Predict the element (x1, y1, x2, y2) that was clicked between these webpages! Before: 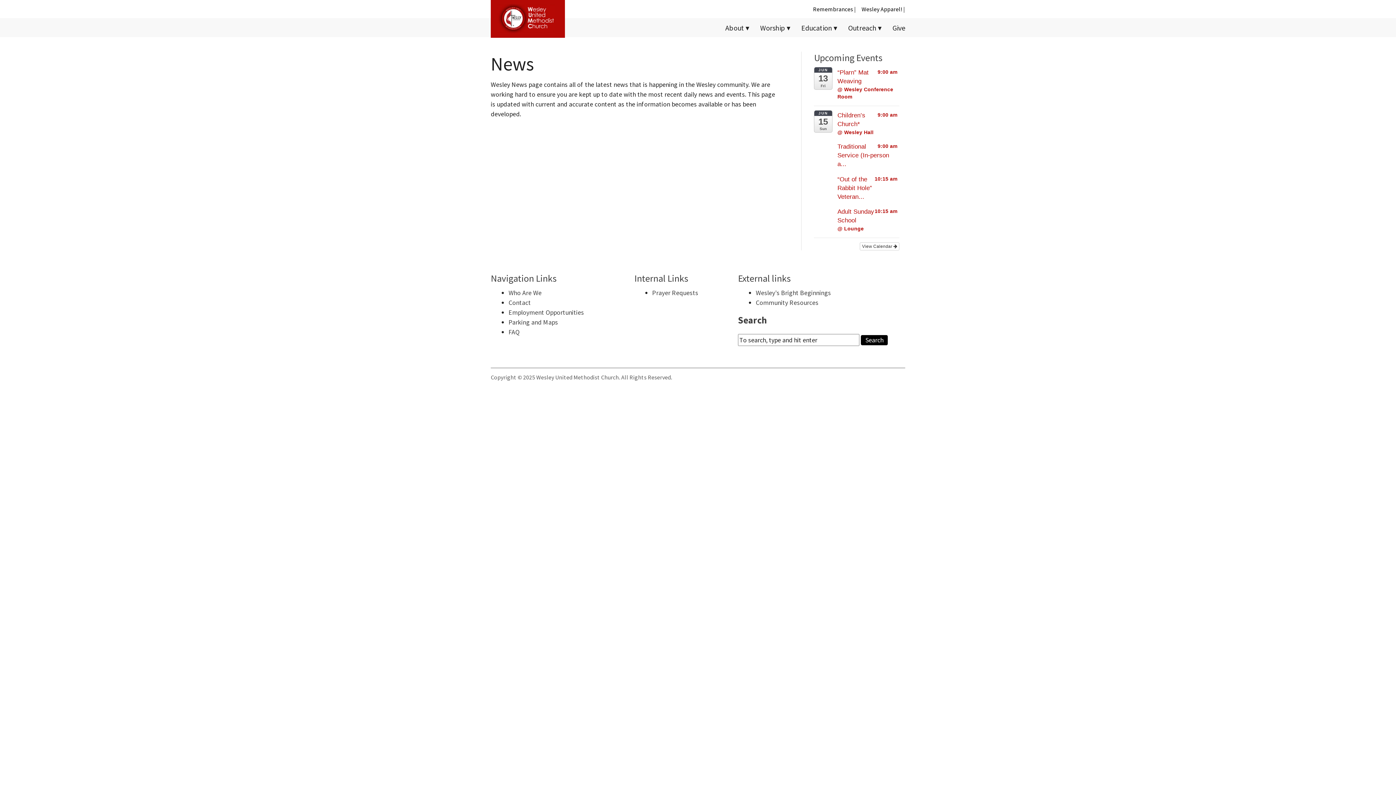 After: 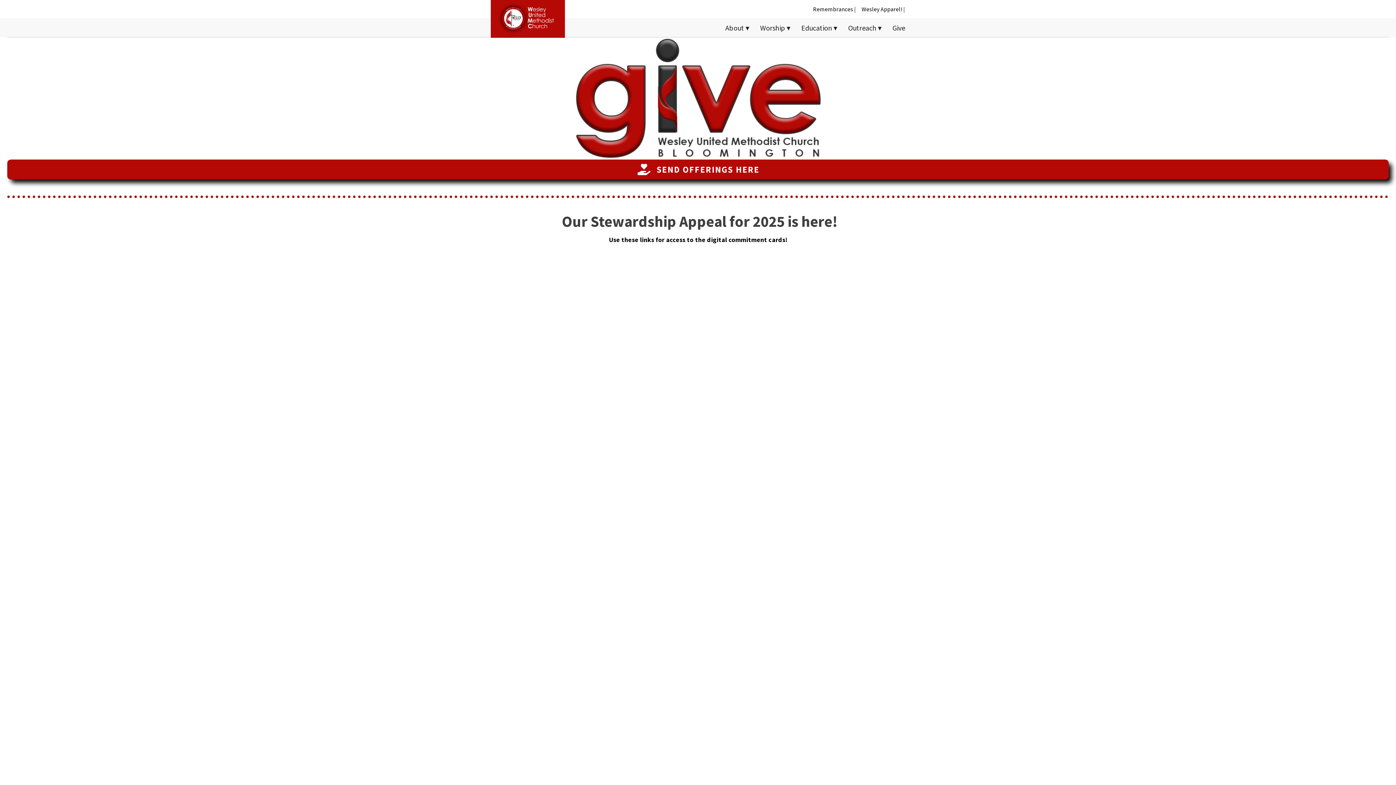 Action: label: Give bbox: (881, 18, 905, 37)